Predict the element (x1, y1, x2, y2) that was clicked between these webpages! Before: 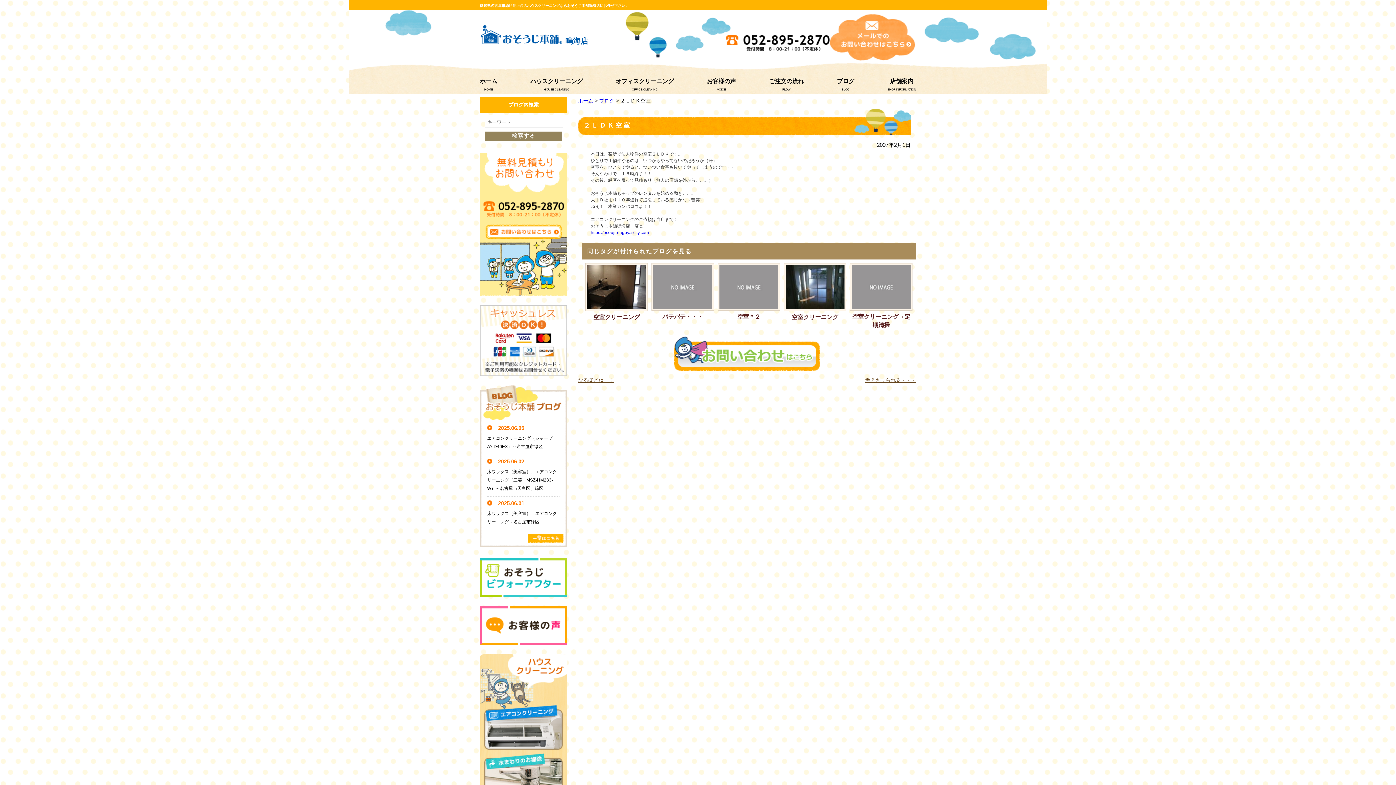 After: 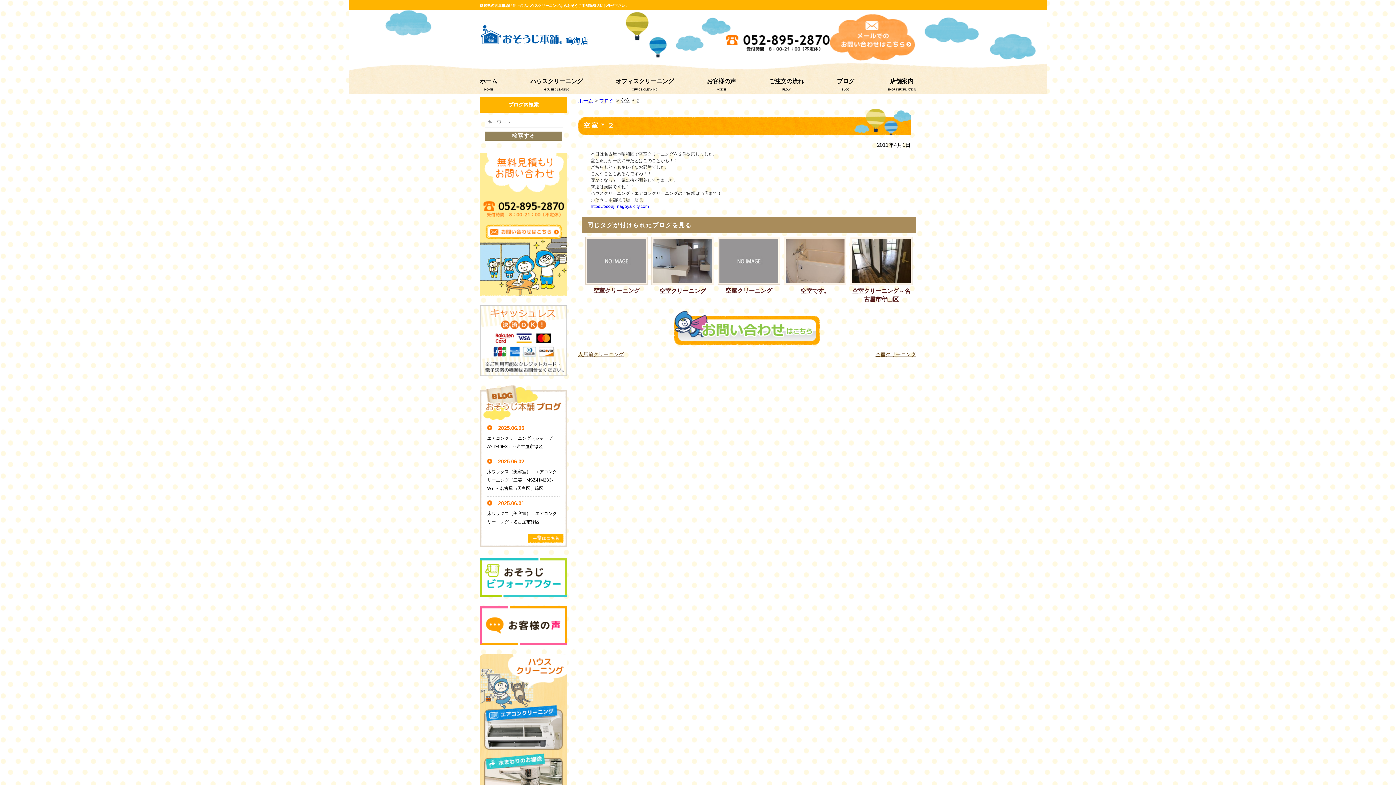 Action: bbox: (717, 303, 780, 309)